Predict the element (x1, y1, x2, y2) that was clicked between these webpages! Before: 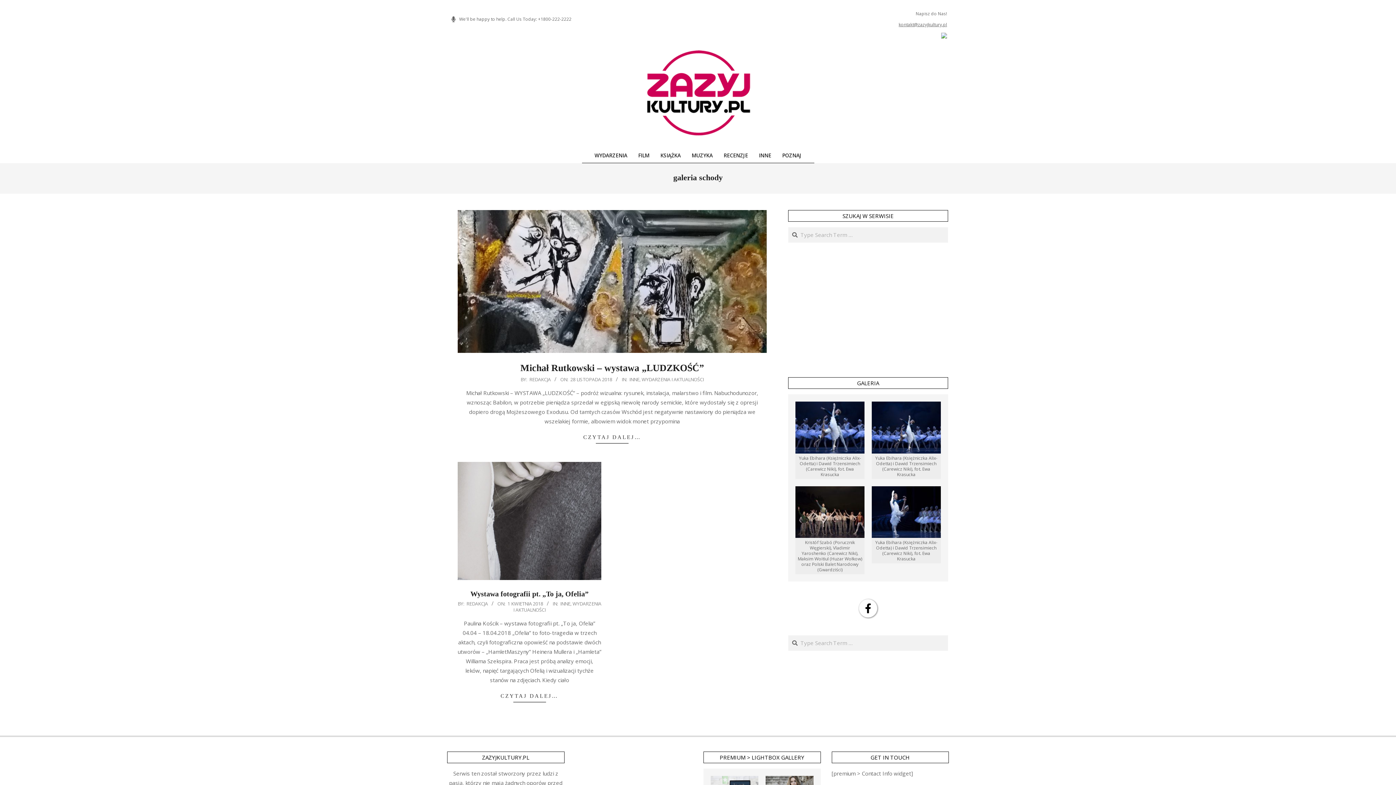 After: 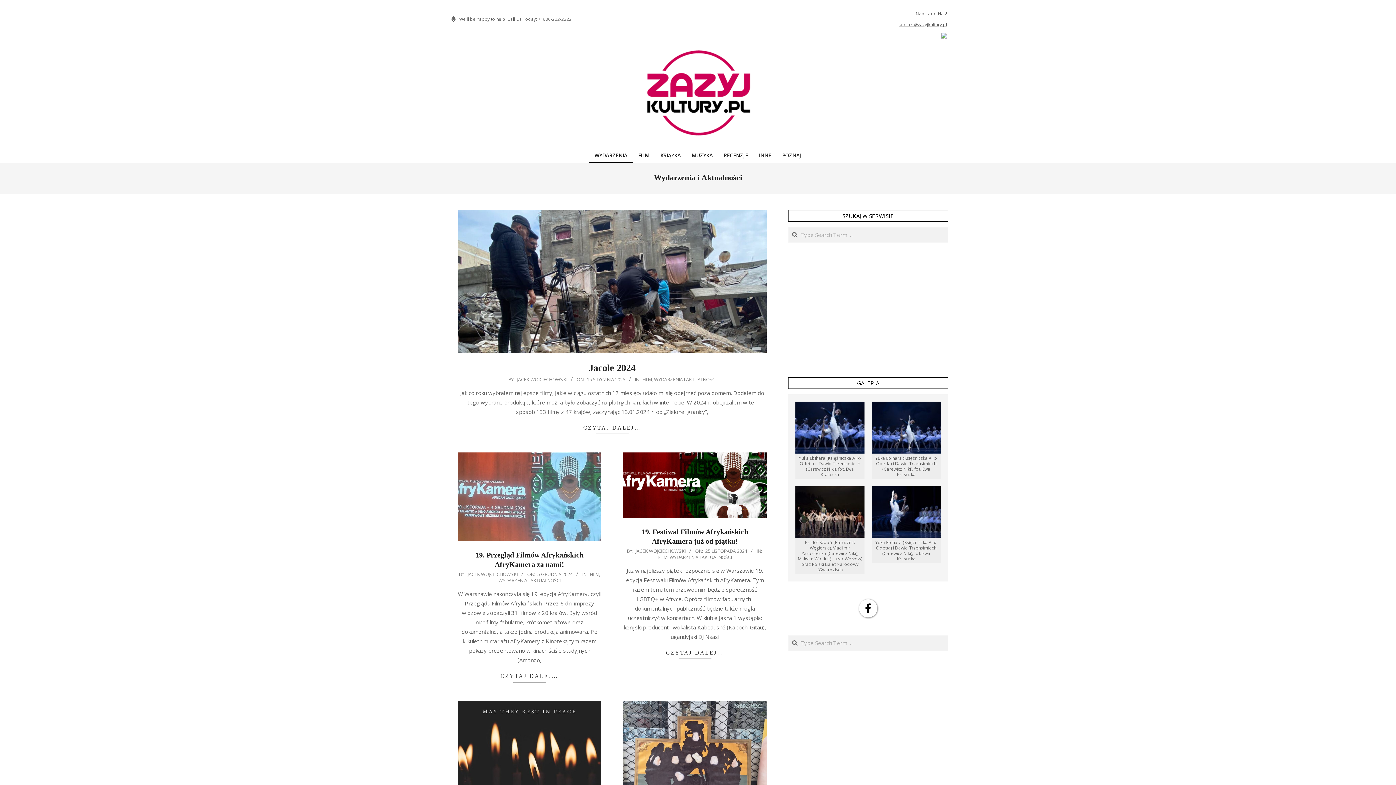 Action: bbox: (641, 376, 704, 382) label: WYDARZENIA I AKTUALNOŚCI